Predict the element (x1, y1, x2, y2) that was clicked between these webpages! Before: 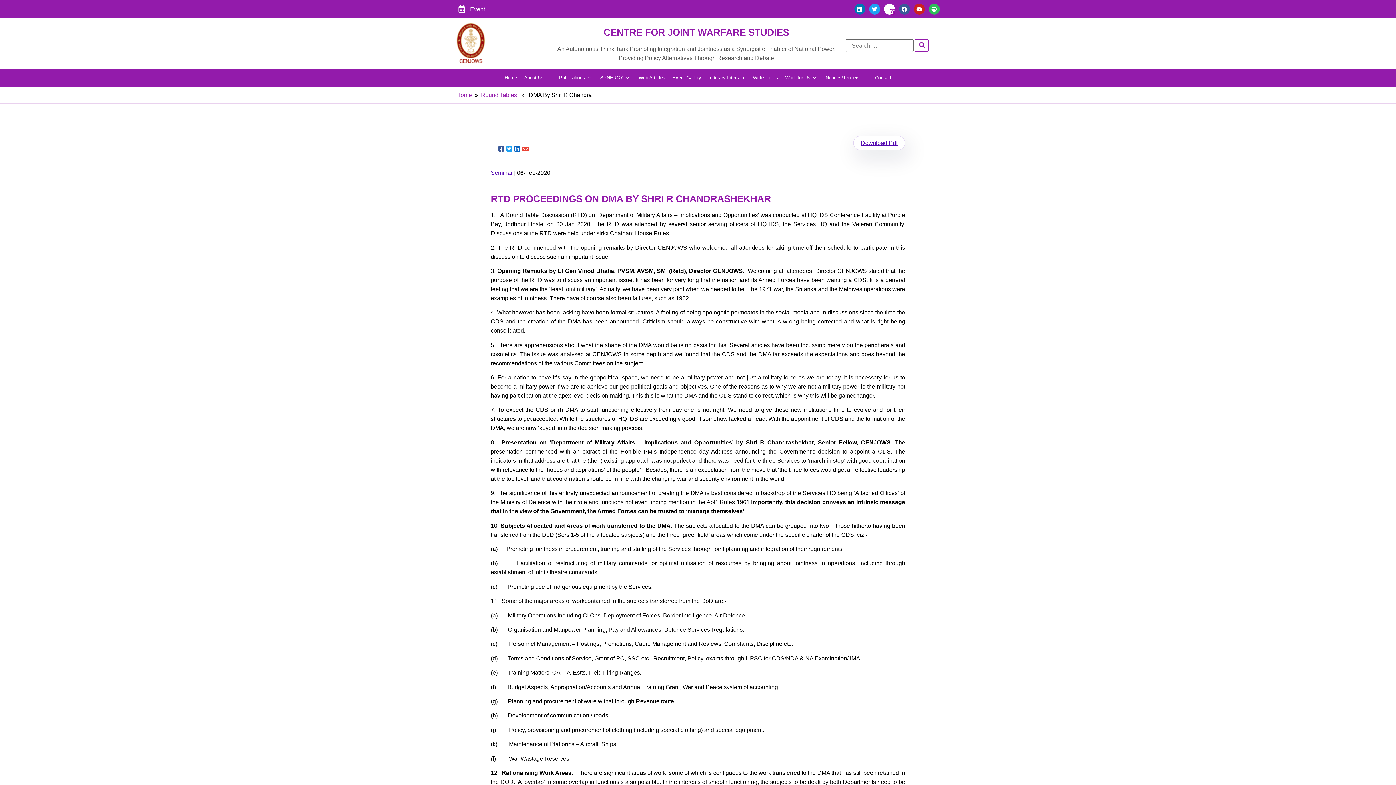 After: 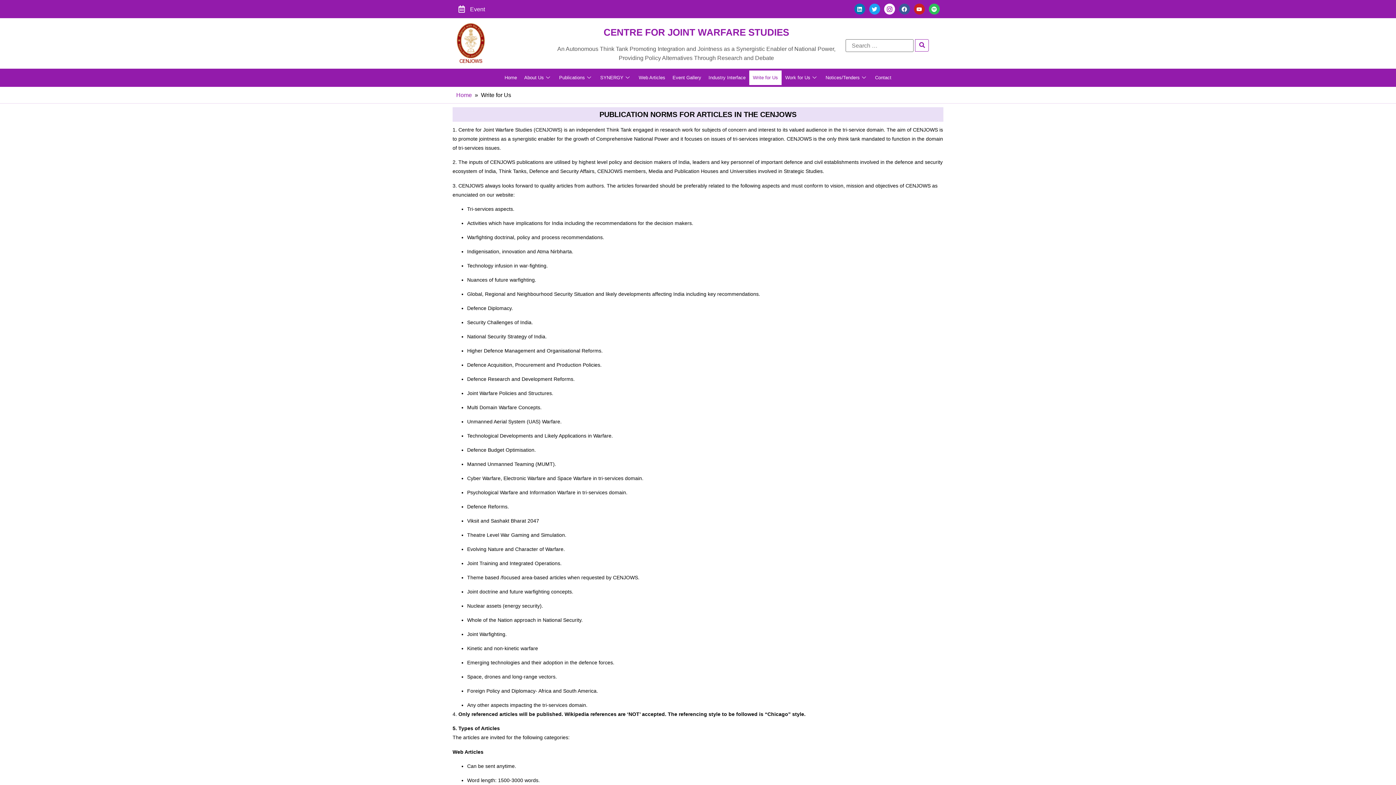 Action: bbox: (749, 70, 781, 84) label: Write for Us